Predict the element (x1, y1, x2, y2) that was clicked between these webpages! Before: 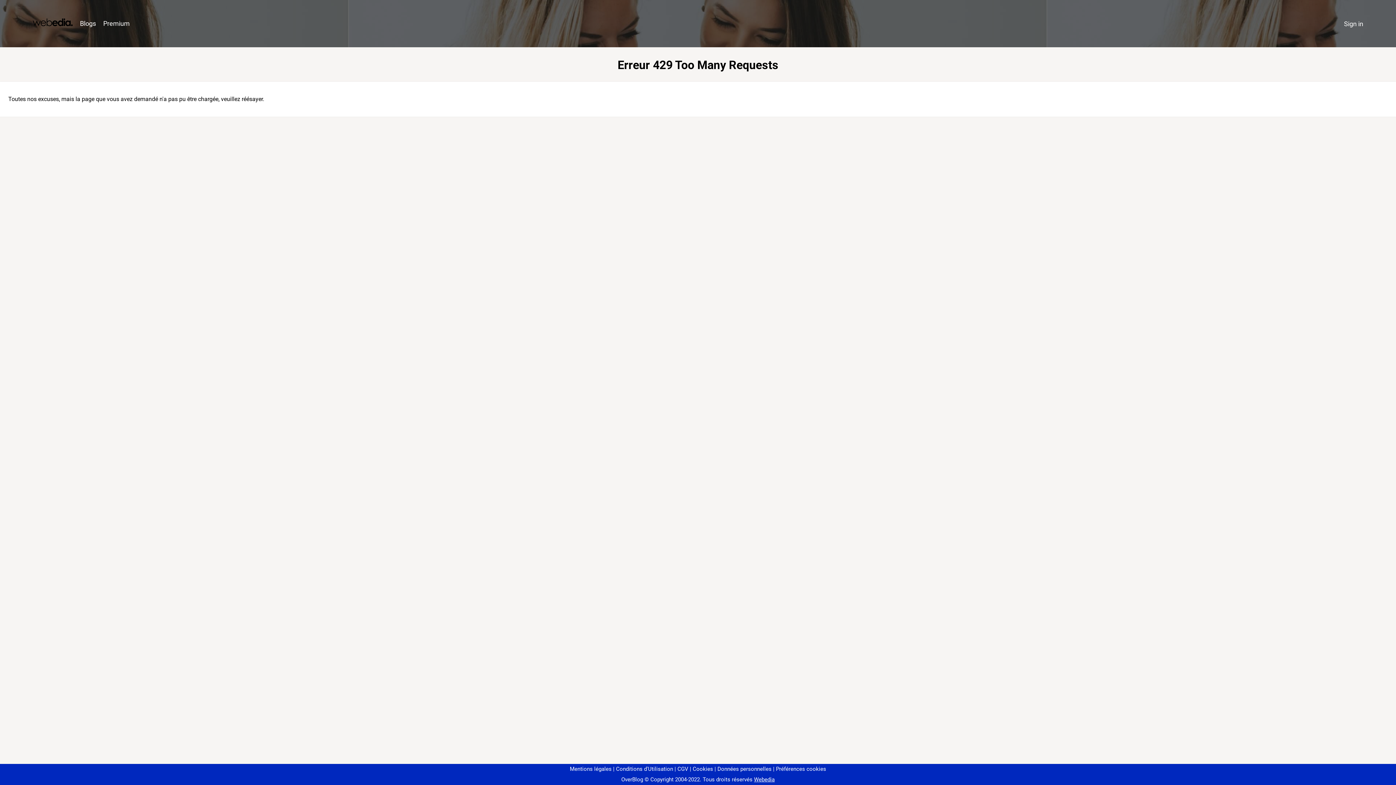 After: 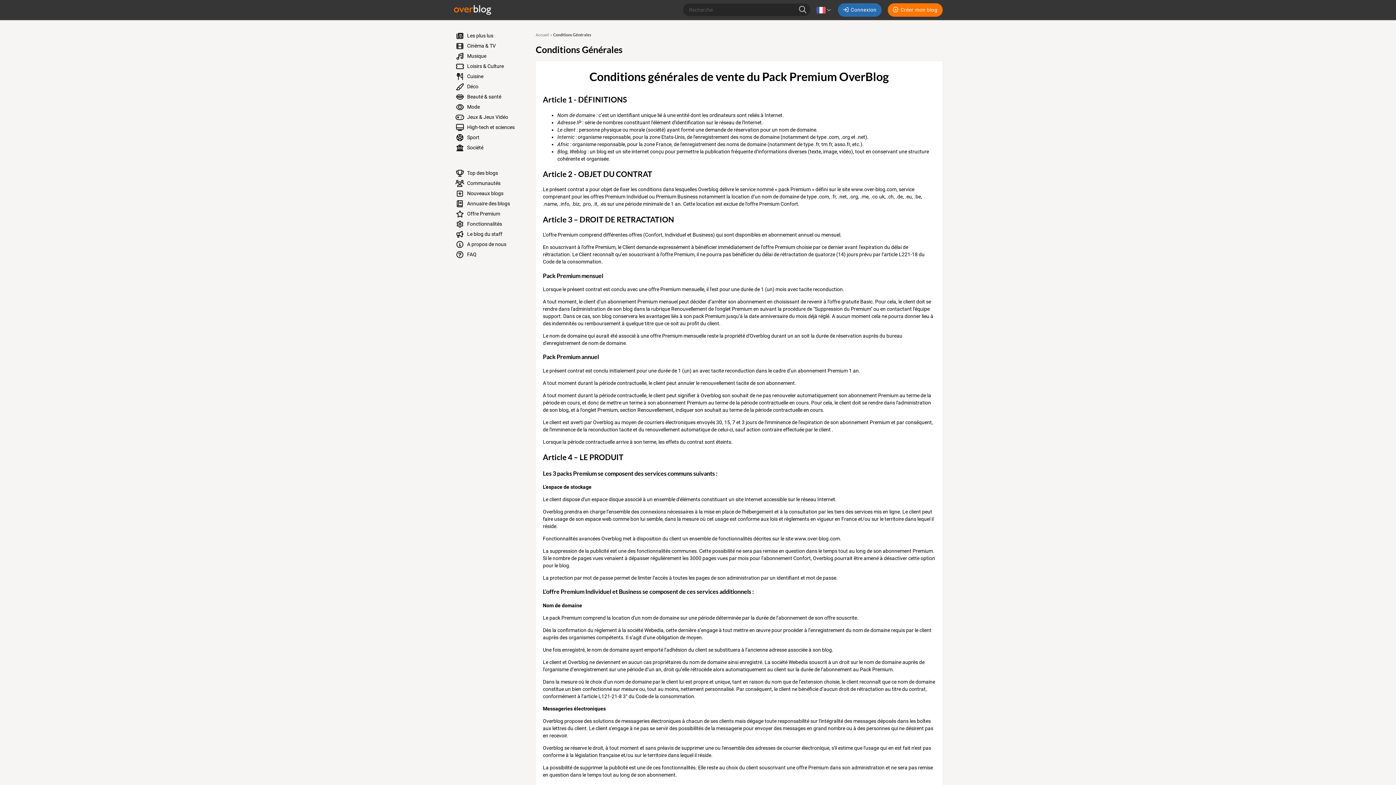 Action: label: CGV bbox: (674, 766, 688, 772)